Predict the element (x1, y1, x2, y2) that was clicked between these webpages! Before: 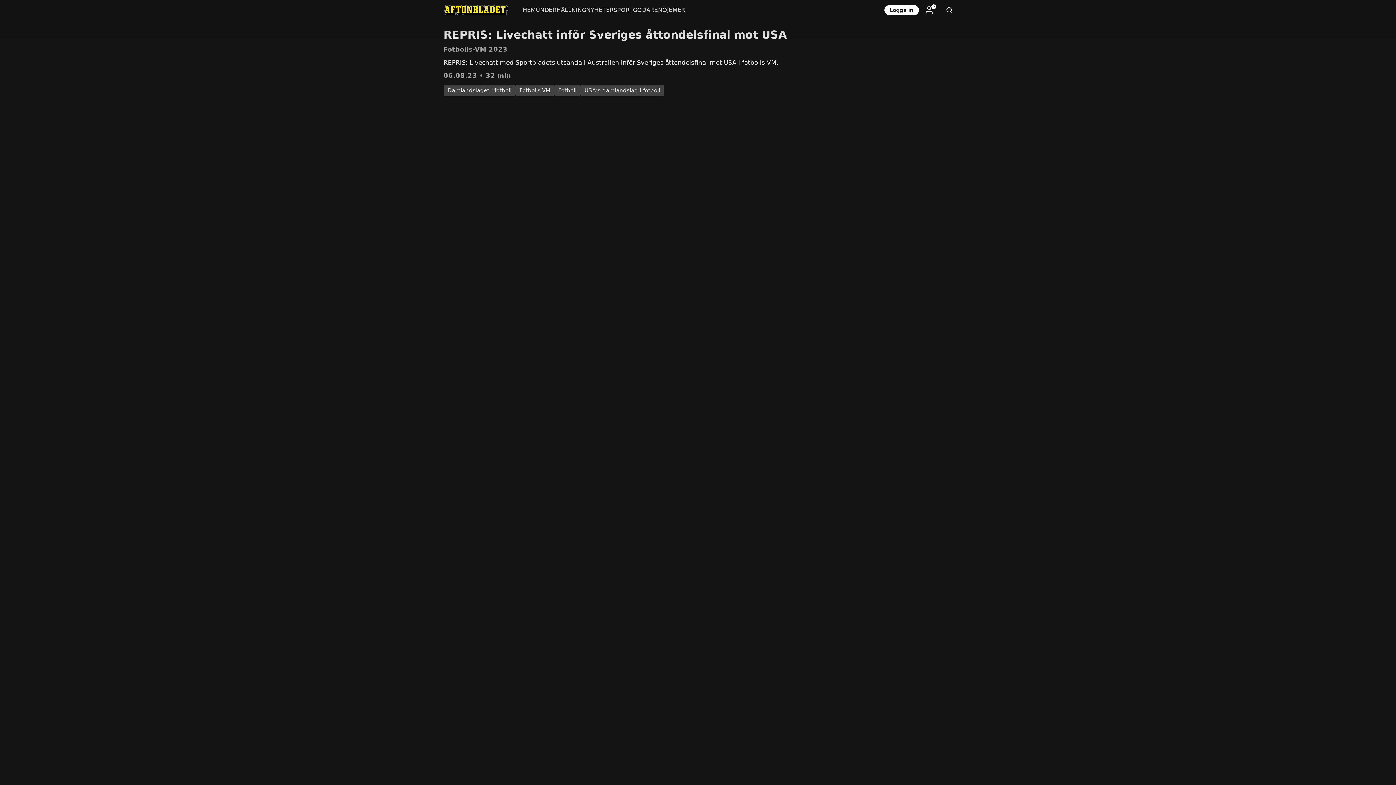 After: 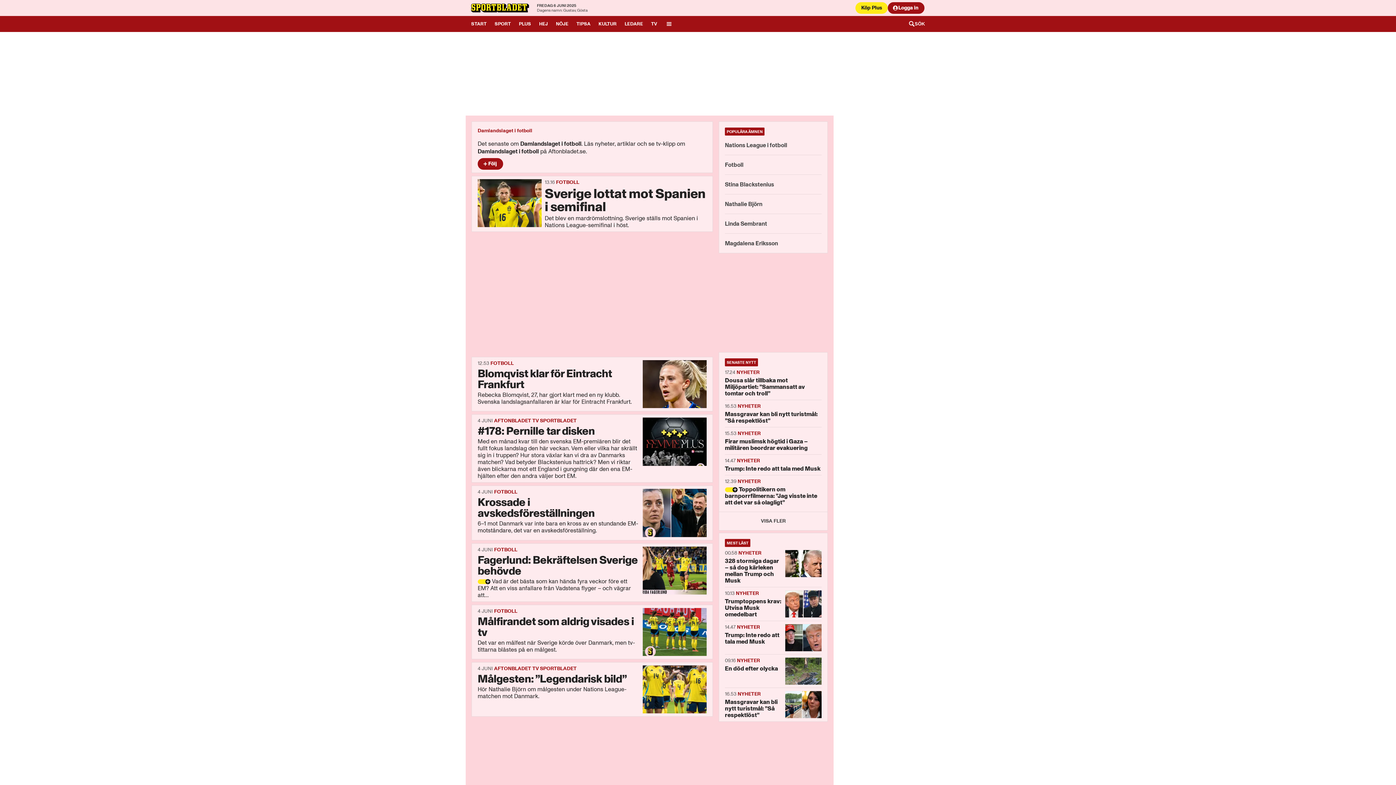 Action: bbox: (443, 84, 515, 96) label: Damlandslaget i fotboll